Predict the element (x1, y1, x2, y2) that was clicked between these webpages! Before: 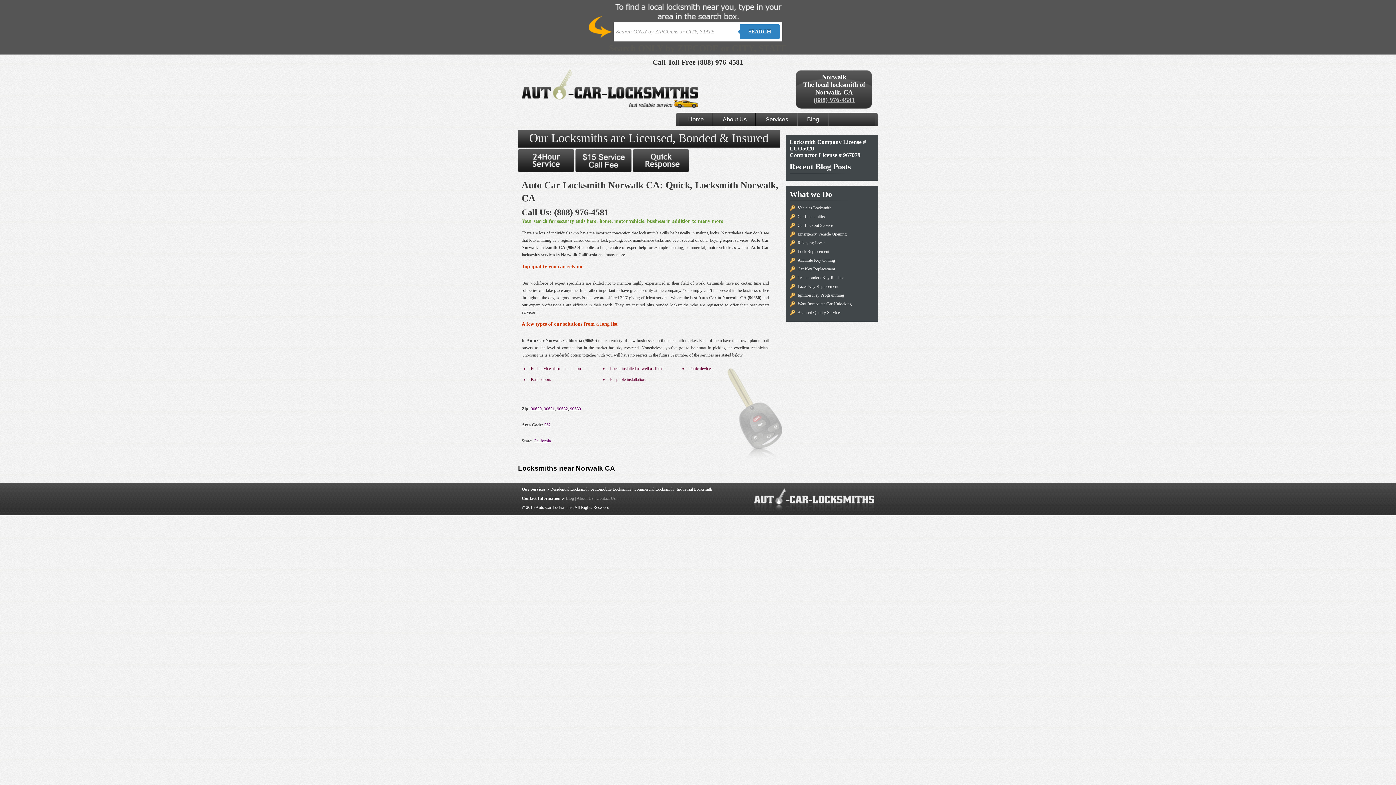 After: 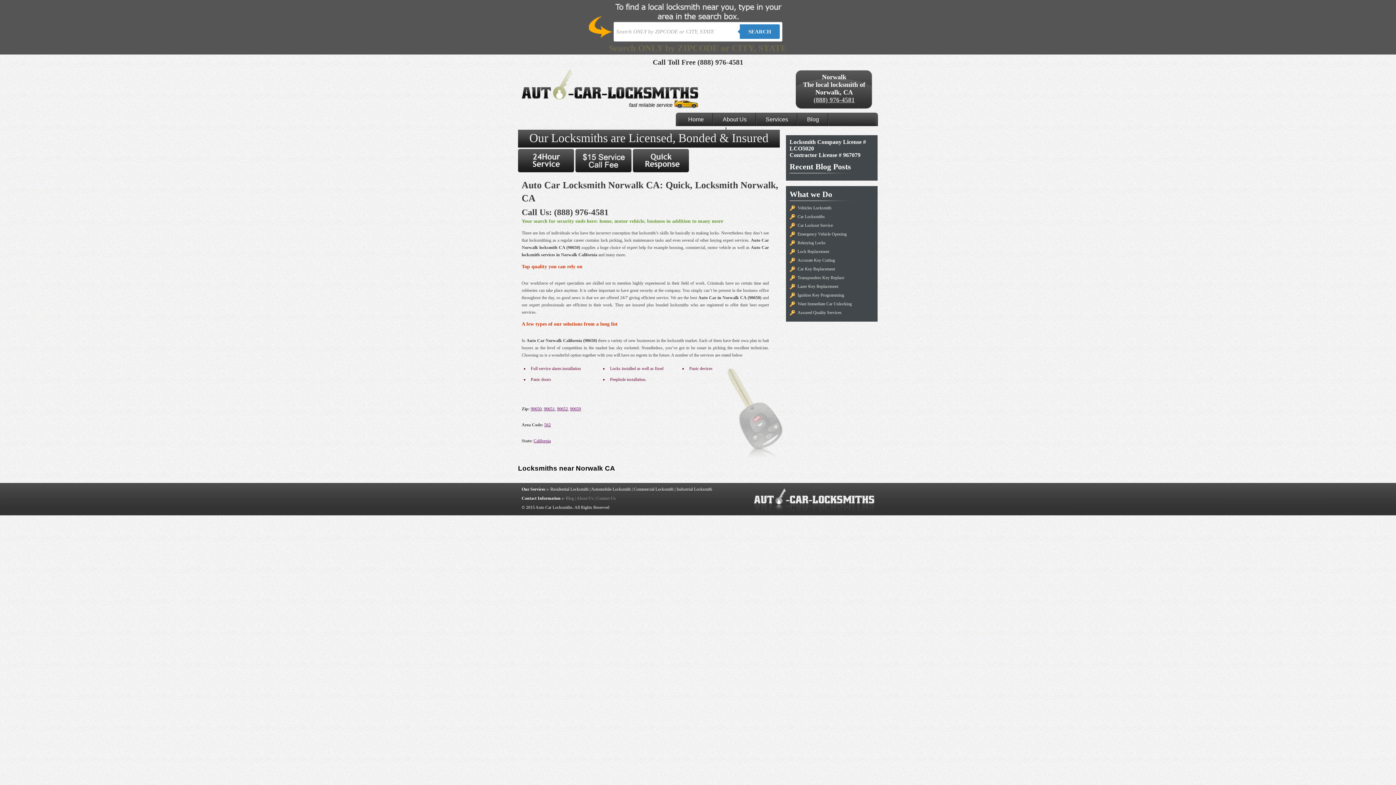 Action: bbox: (0, 54, 1396, 68) label: Call Toll Free (888) 976-4581